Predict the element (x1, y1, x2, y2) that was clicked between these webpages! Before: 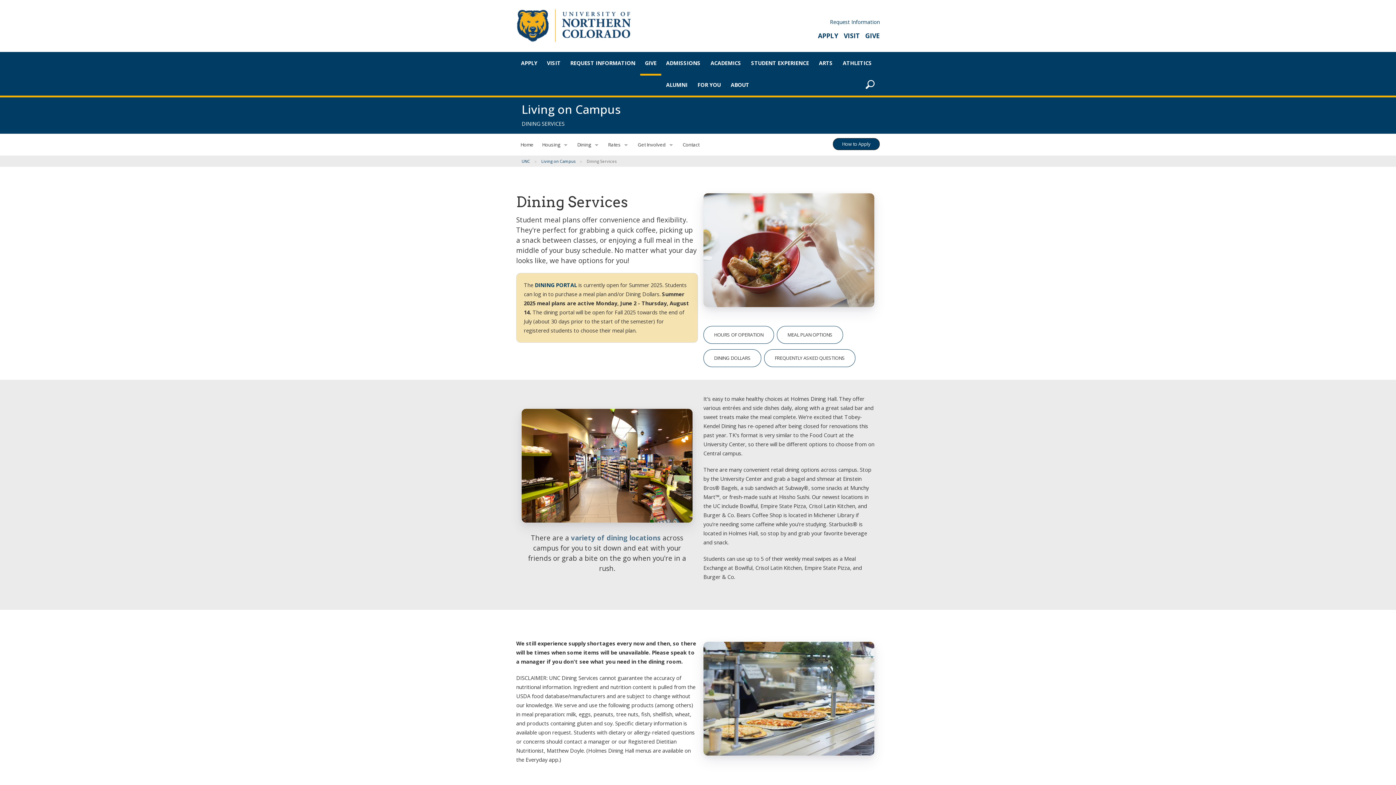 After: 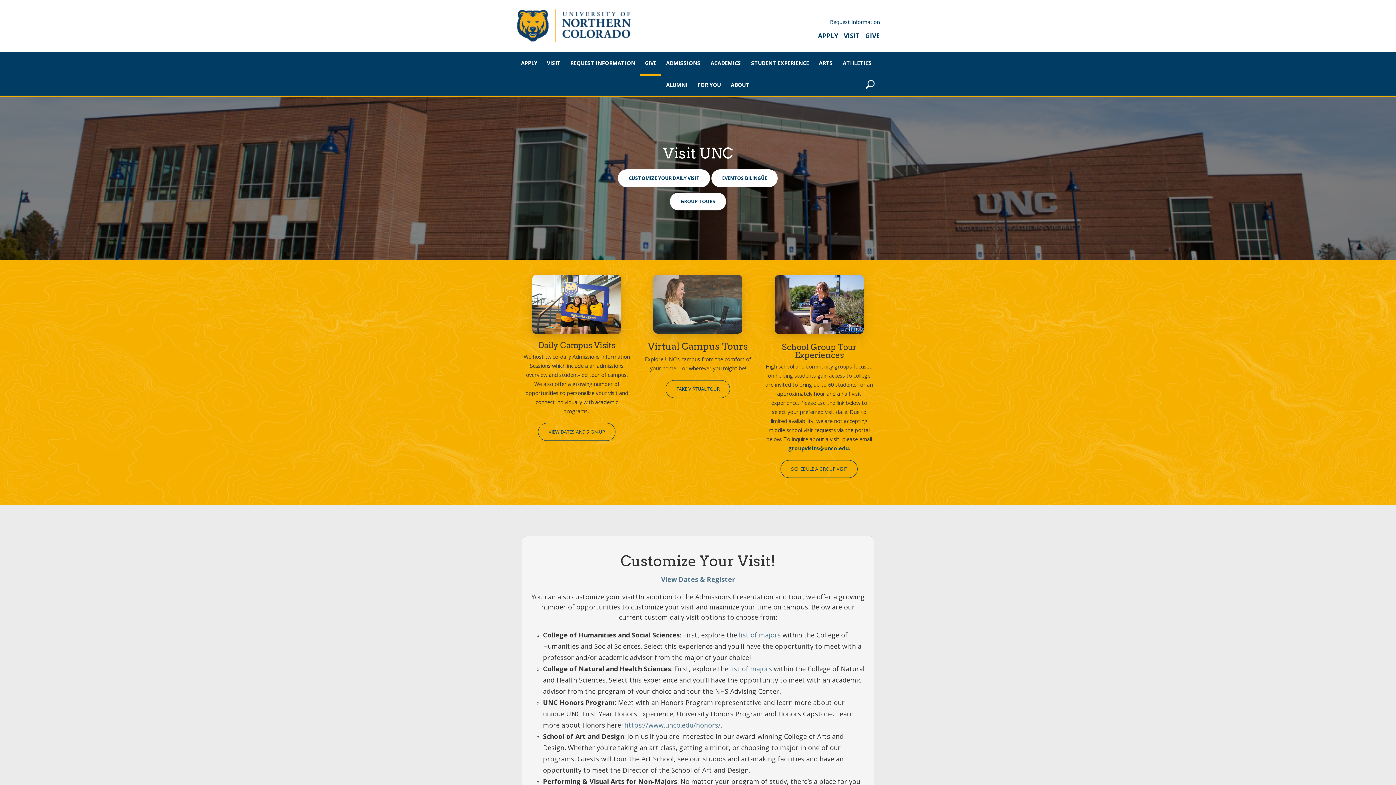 Action: bbox: (542, 52, 565, 73) label: VISIT